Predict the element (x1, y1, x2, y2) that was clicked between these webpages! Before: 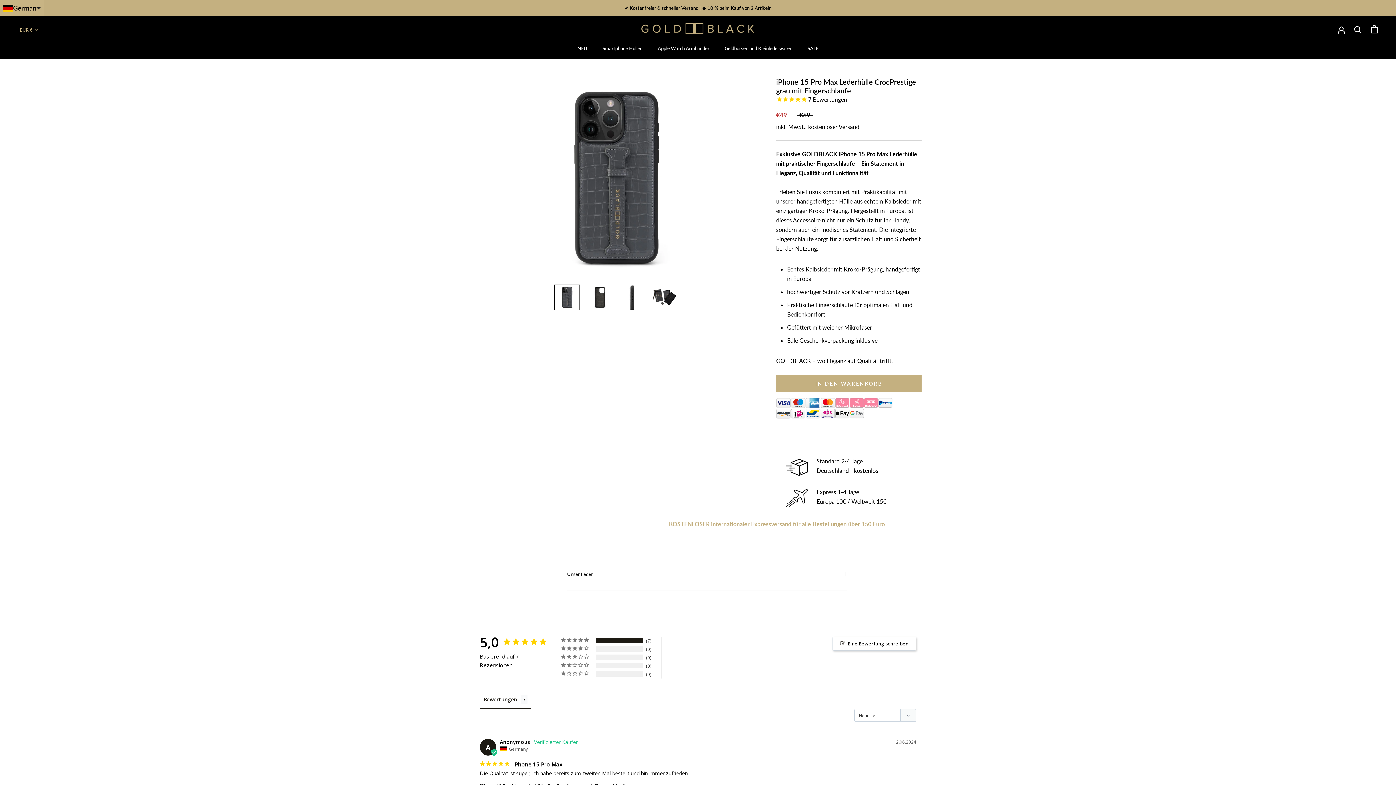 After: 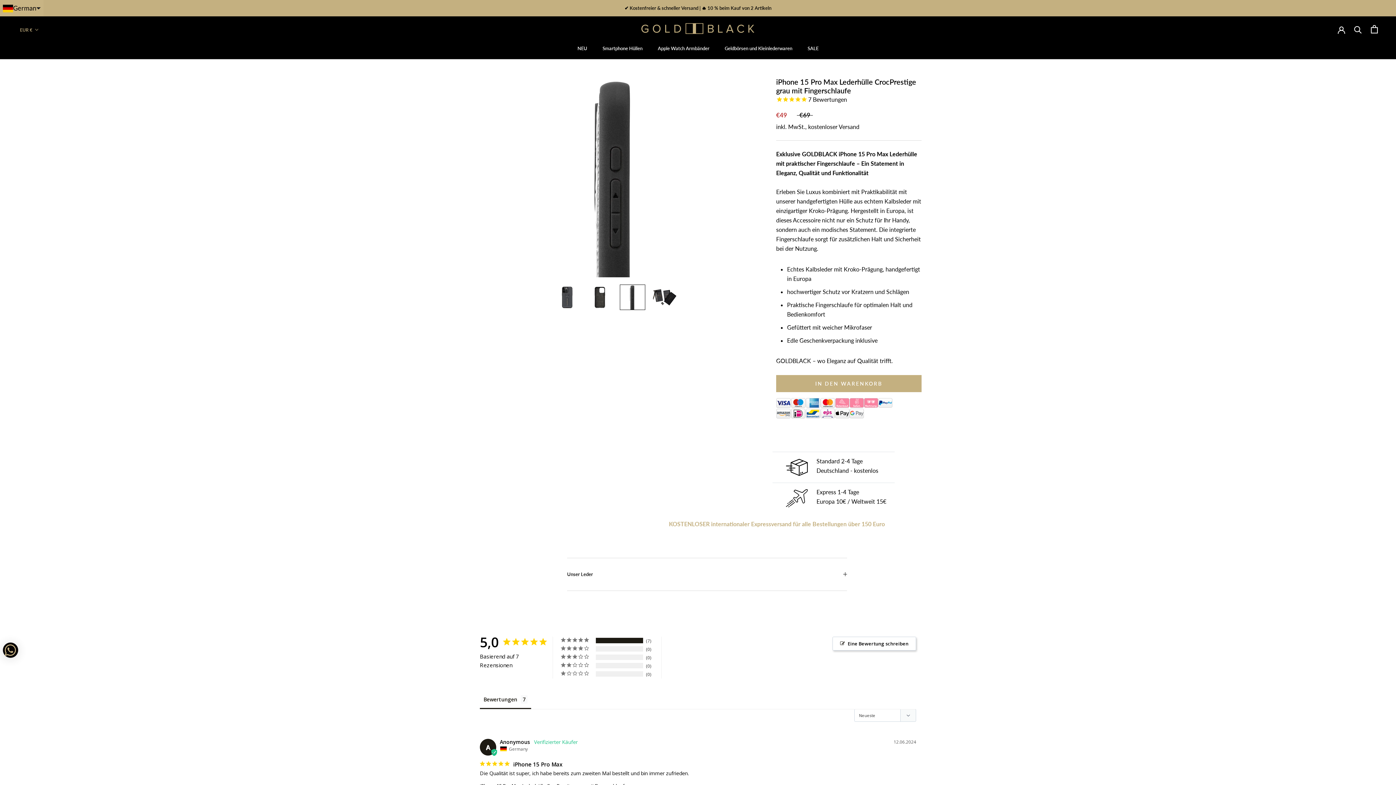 Action: bbox: (620, 284, 645, 310)